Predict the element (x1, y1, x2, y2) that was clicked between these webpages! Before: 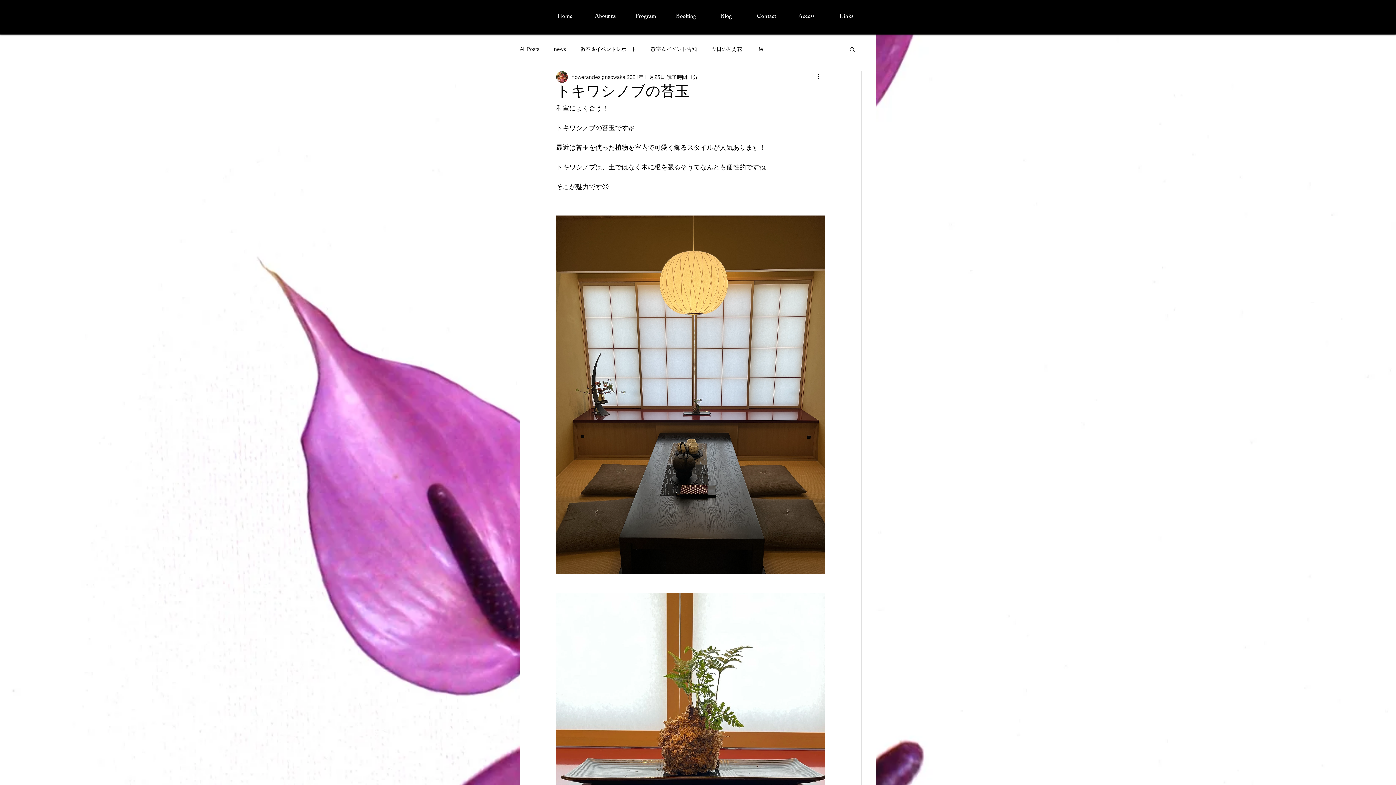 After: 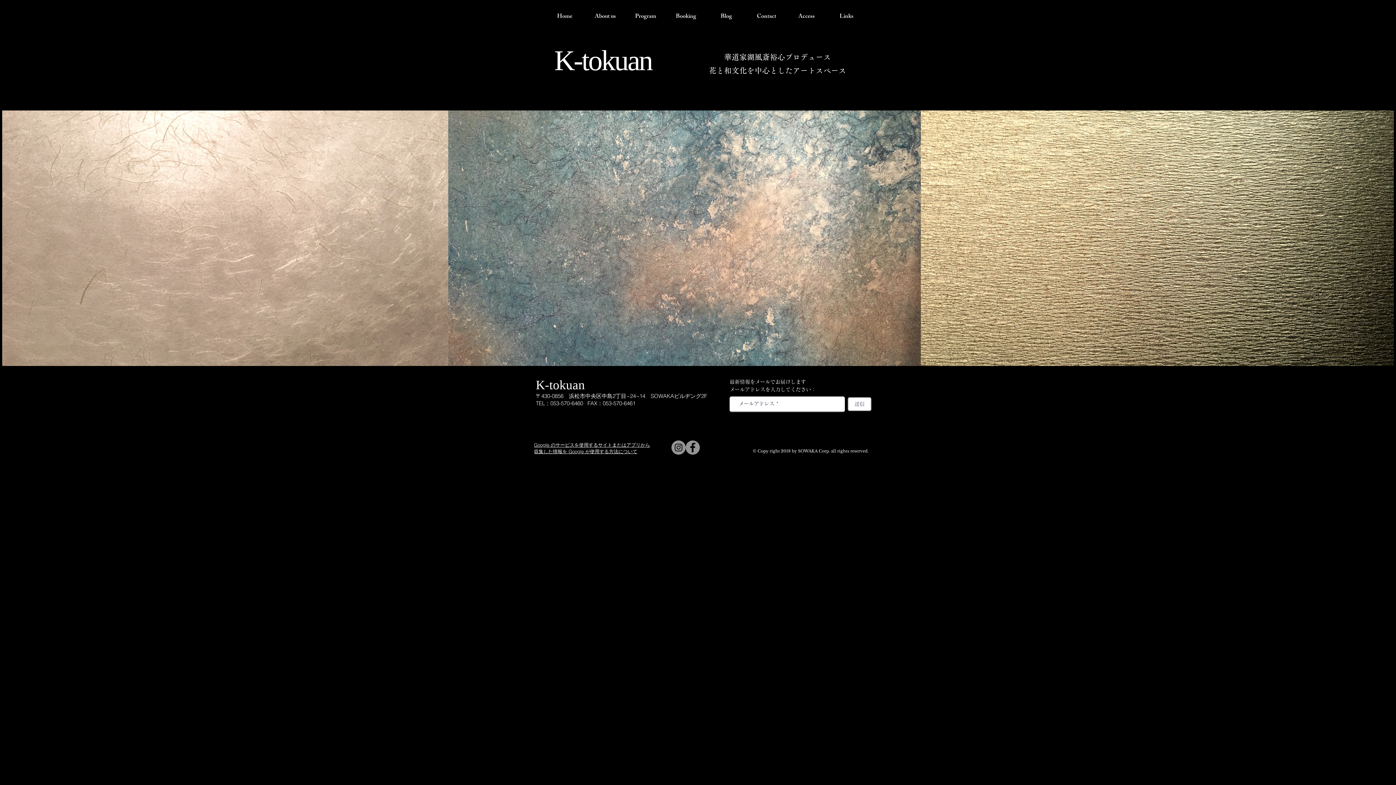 Action: bbox: (544, 9, 585, 24) label: Home